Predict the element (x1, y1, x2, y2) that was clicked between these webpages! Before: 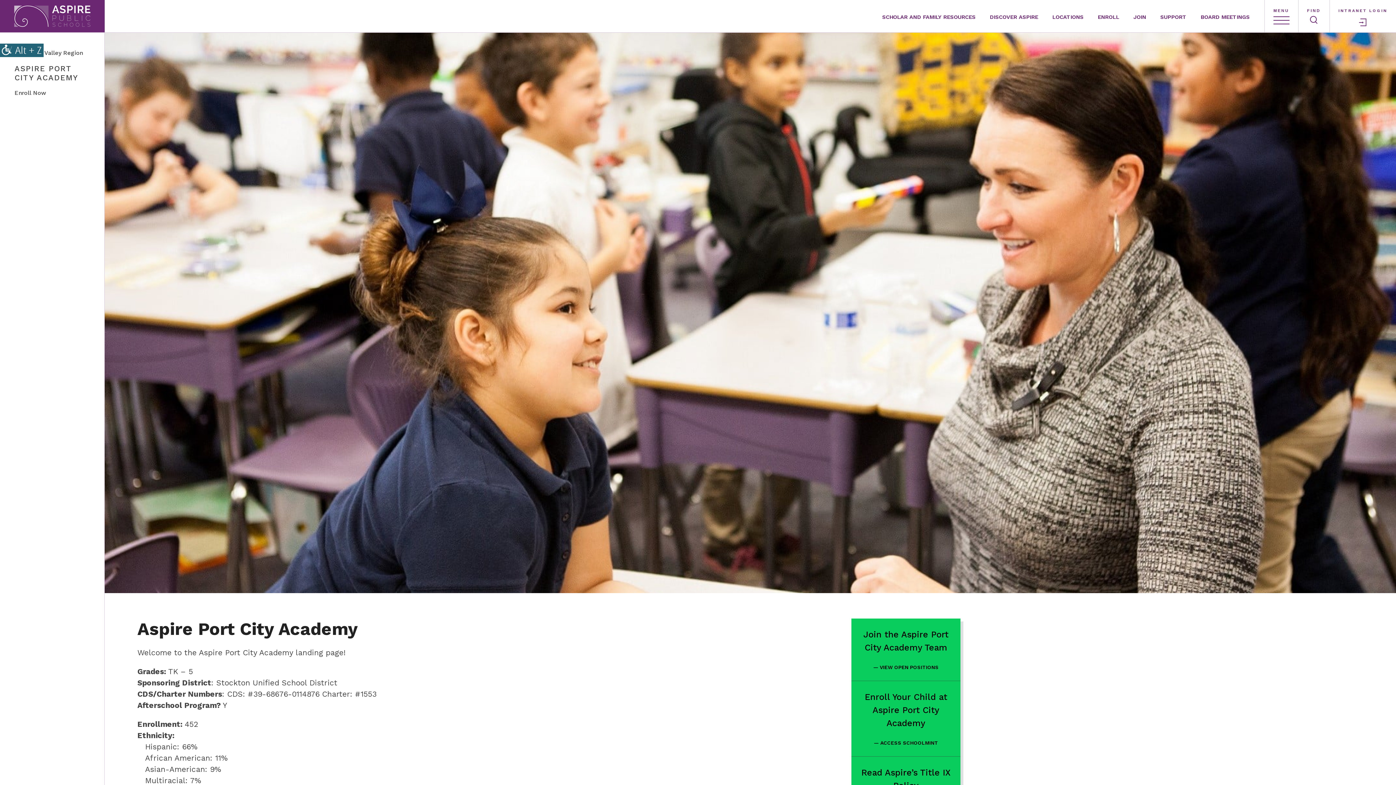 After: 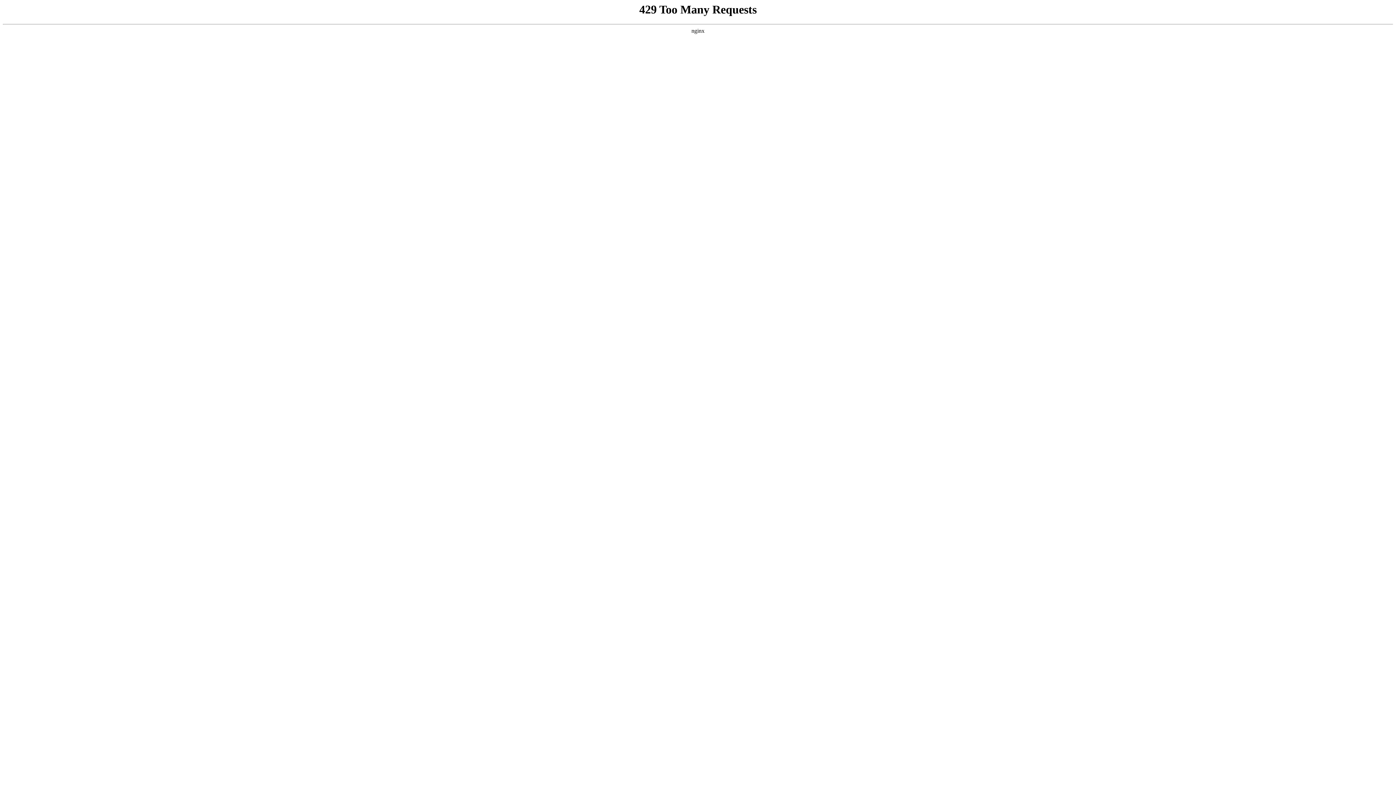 Action: bbox: (1330, 0, 1396, 32) label: INTRANET LOGIN